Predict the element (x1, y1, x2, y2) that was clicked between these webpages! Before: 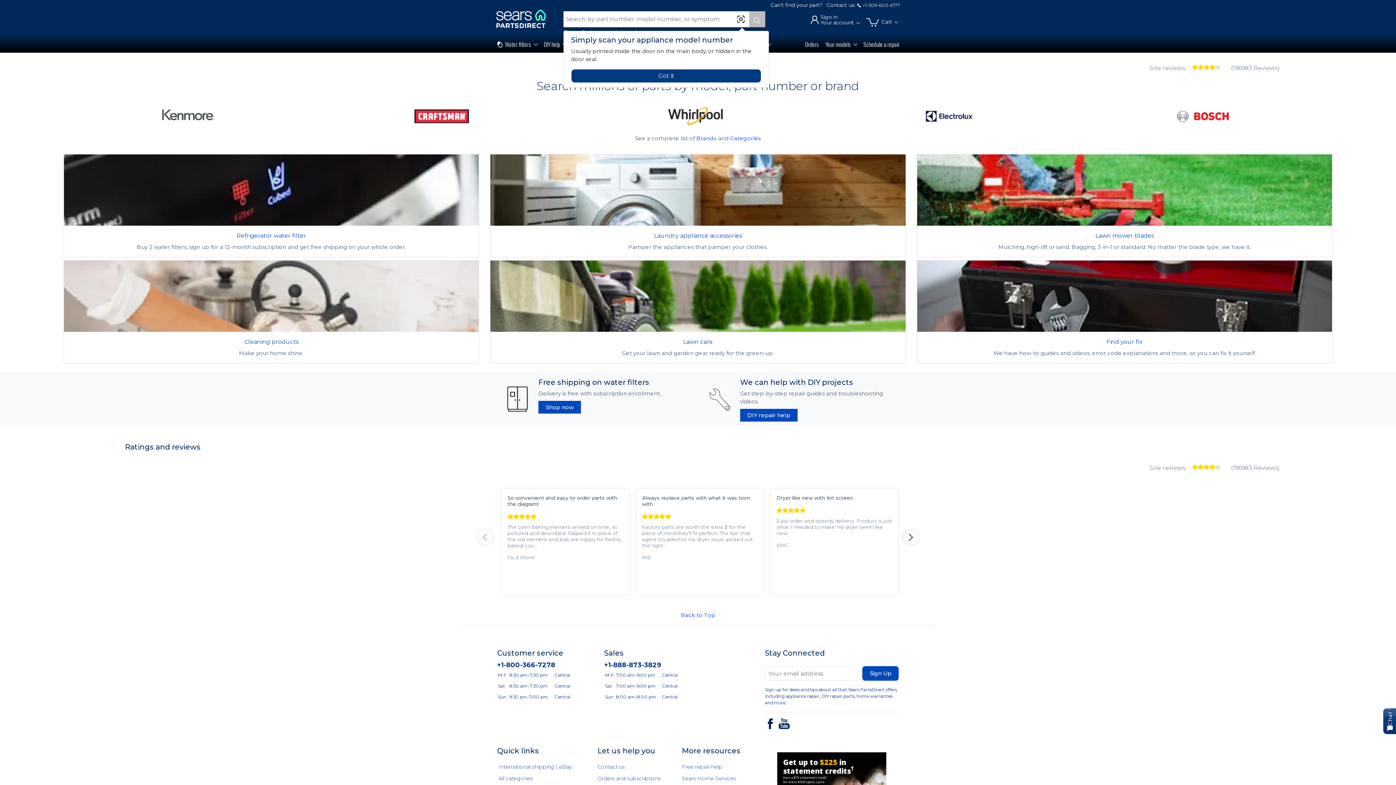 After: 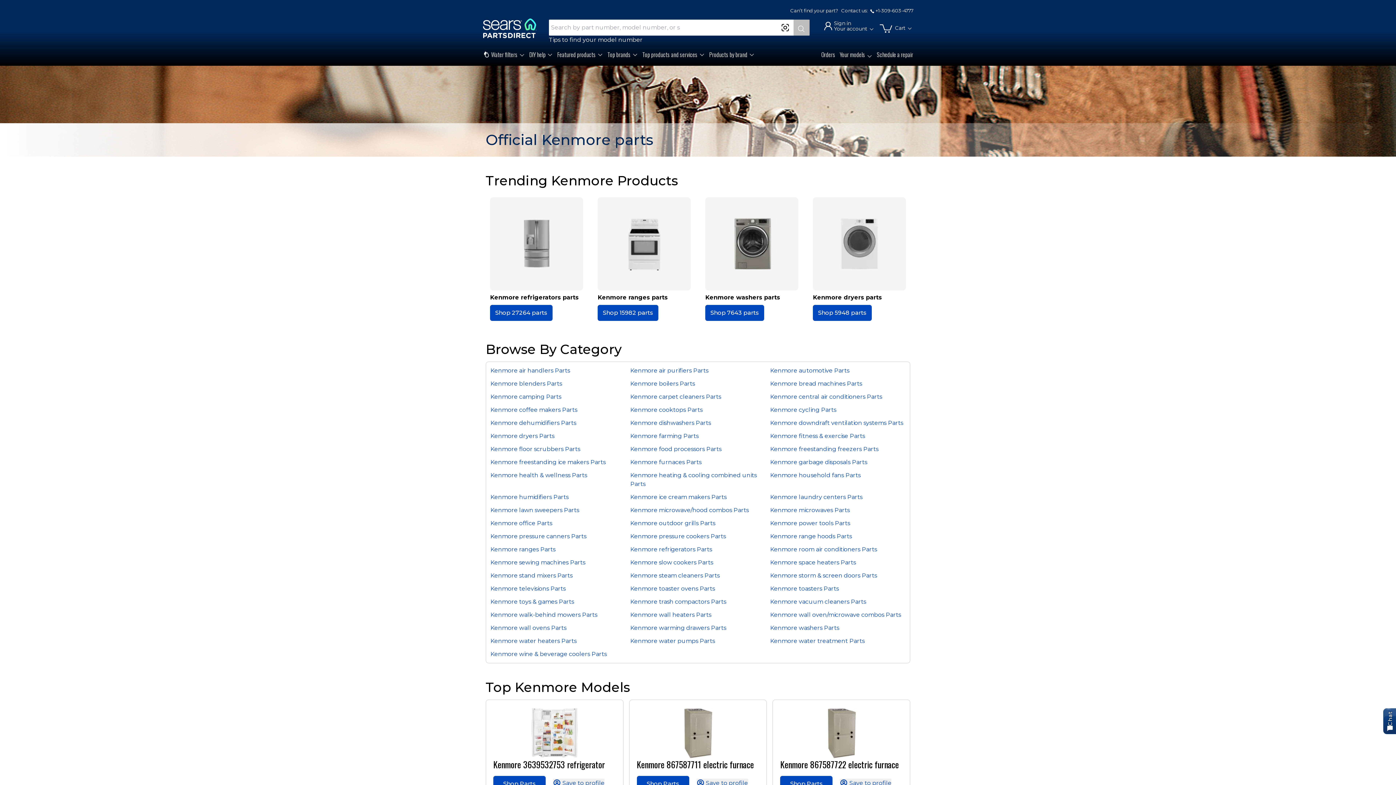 Action: bbox: (84, 98, 290, 134)